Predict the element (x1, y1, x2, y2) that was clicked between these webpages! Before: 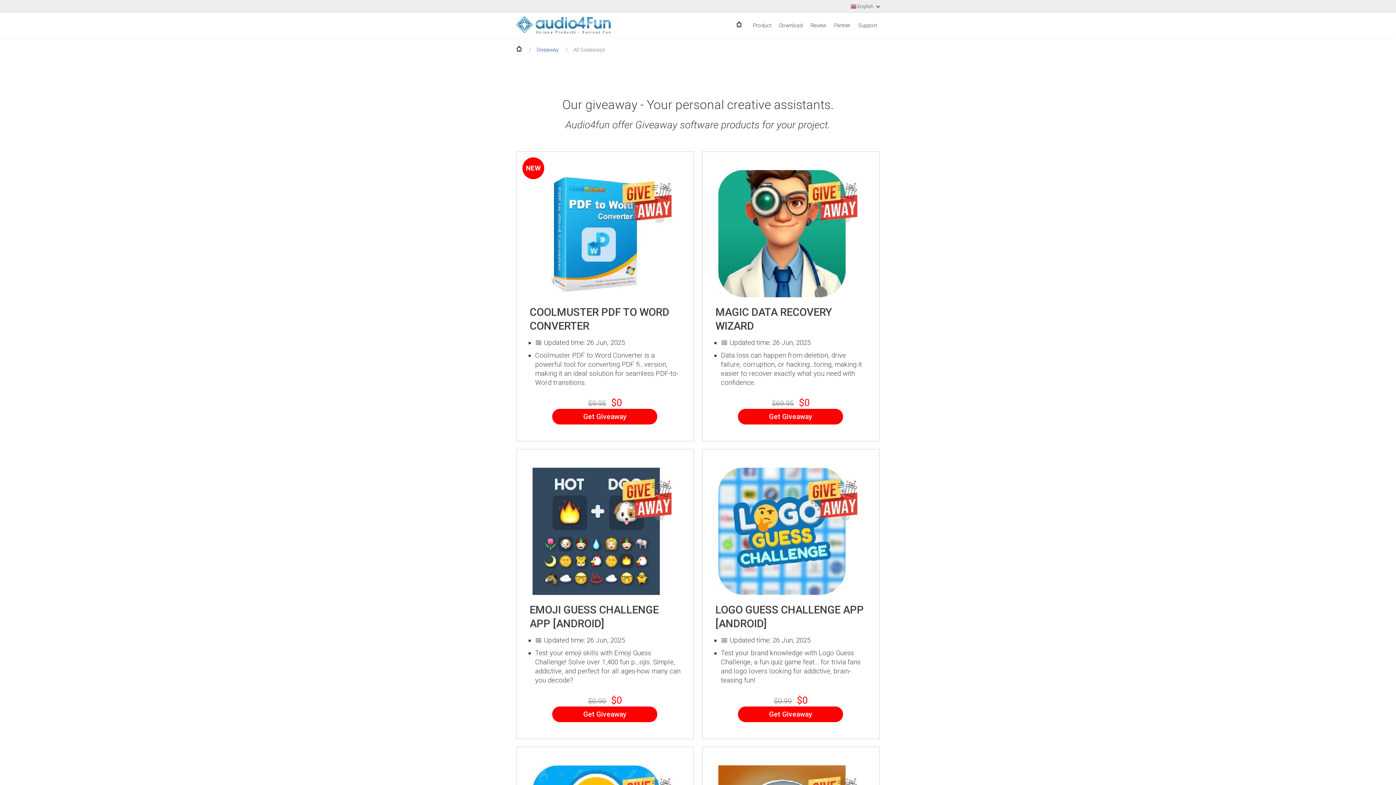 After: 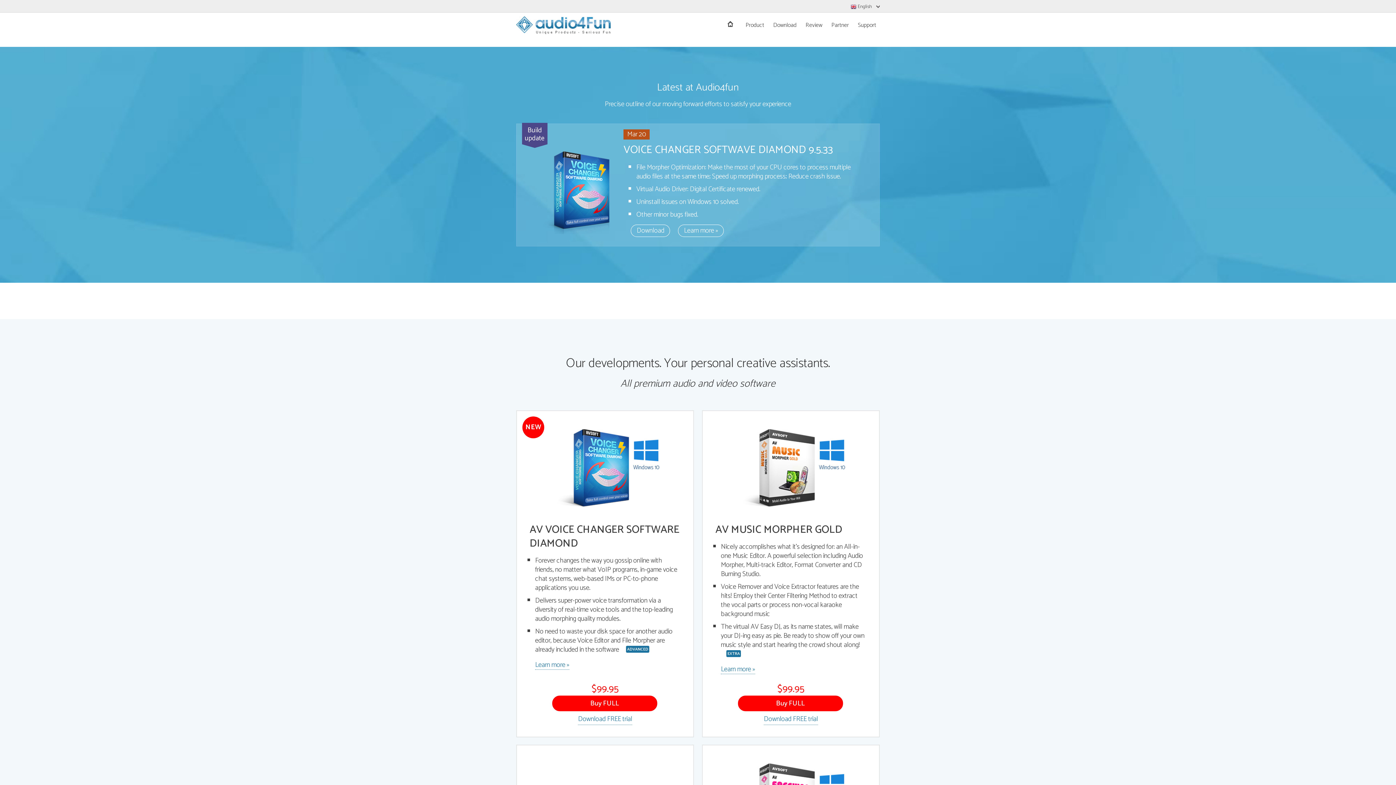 Action: bbox: (753, 21, 771, 30) label: Product